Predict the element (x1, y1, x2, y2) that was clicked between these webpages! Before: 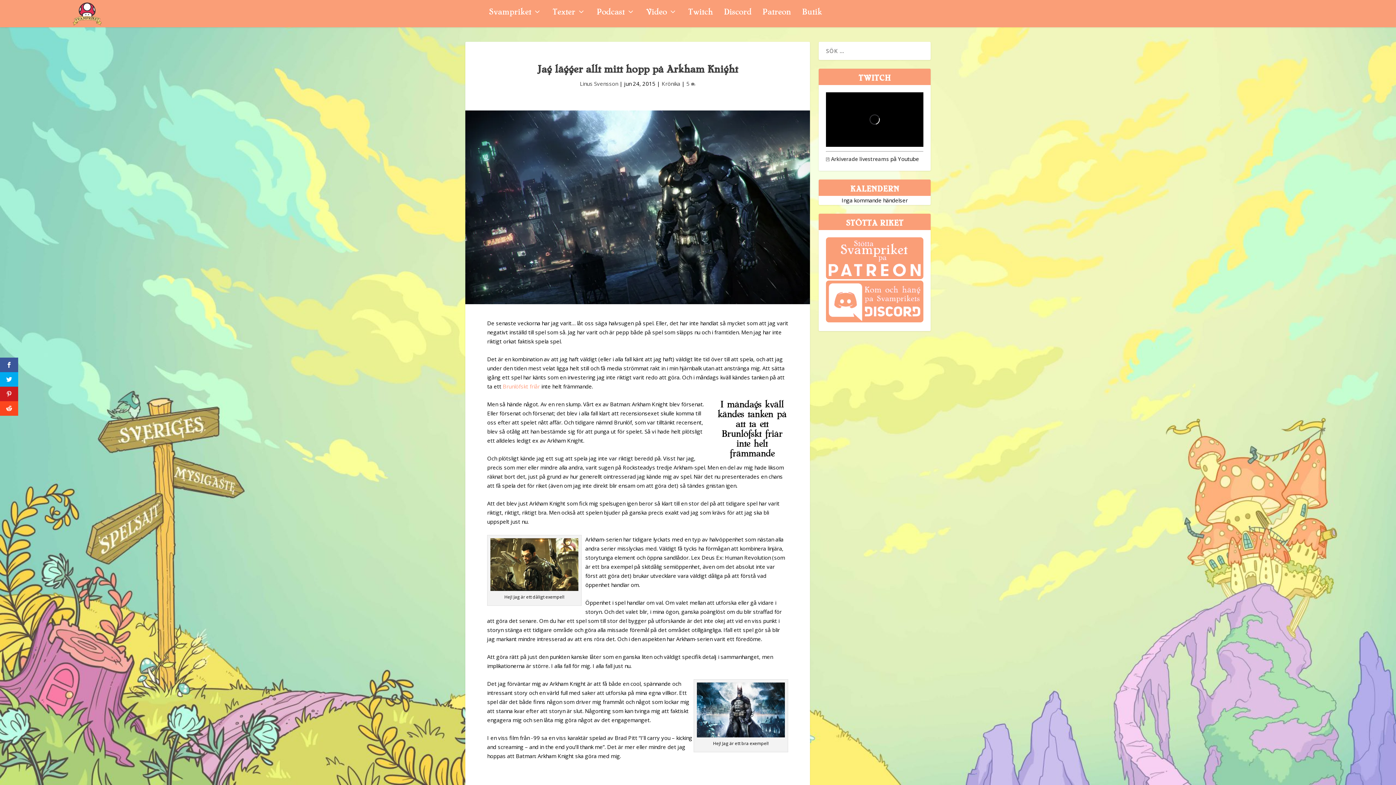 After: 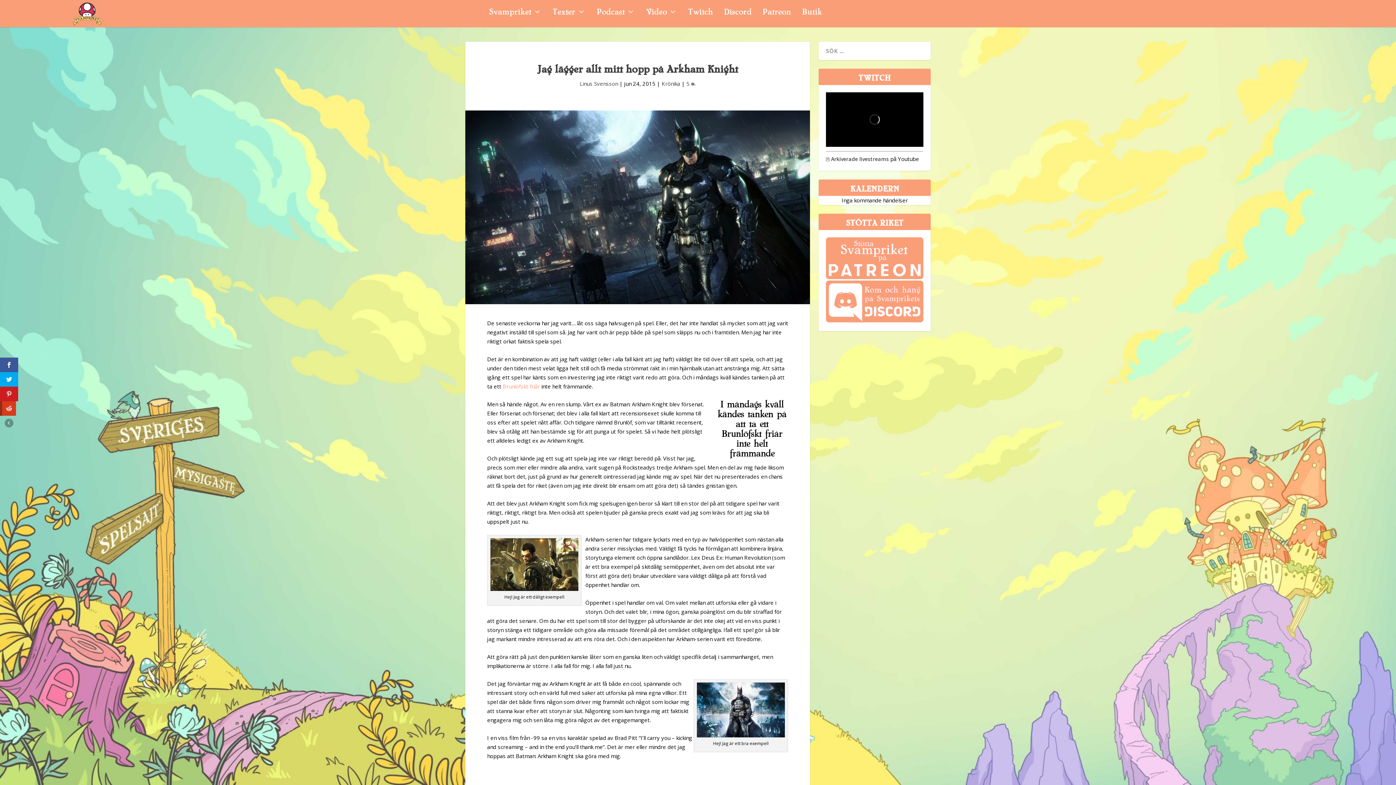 Action: bbox: (0, 401, 18, 416)